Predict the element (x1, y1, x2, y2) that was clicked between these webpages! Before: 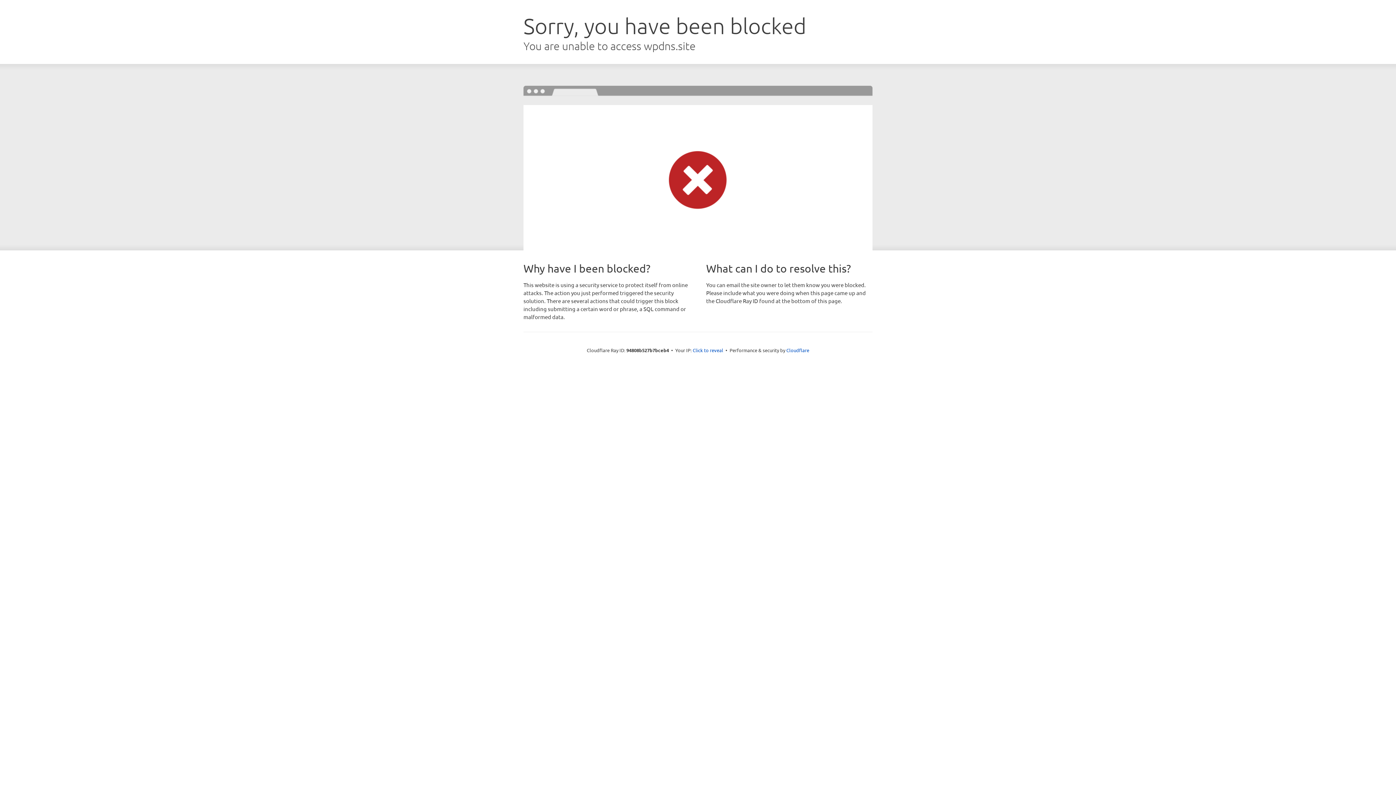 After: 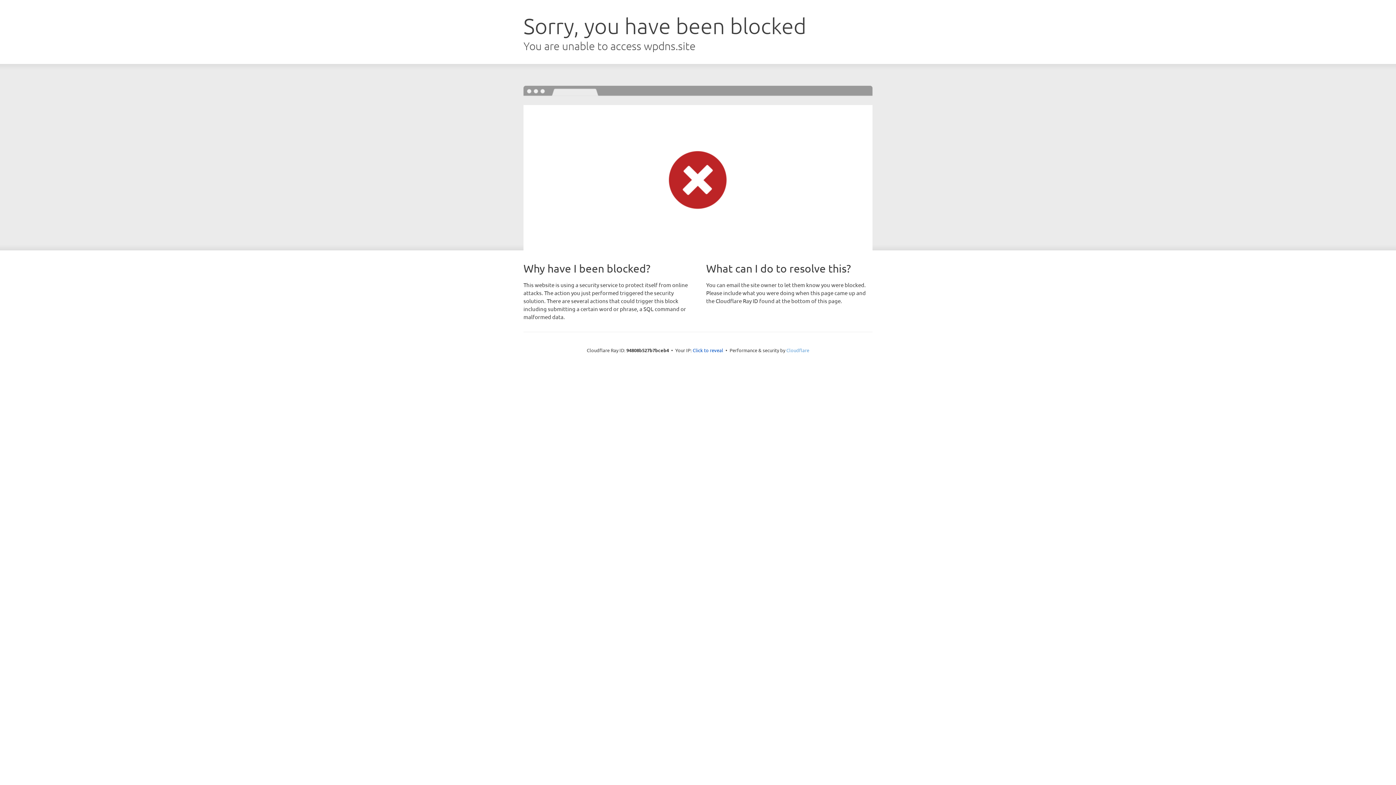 Action: bbox: (786, 347, 809, 353) label: Cloudflare